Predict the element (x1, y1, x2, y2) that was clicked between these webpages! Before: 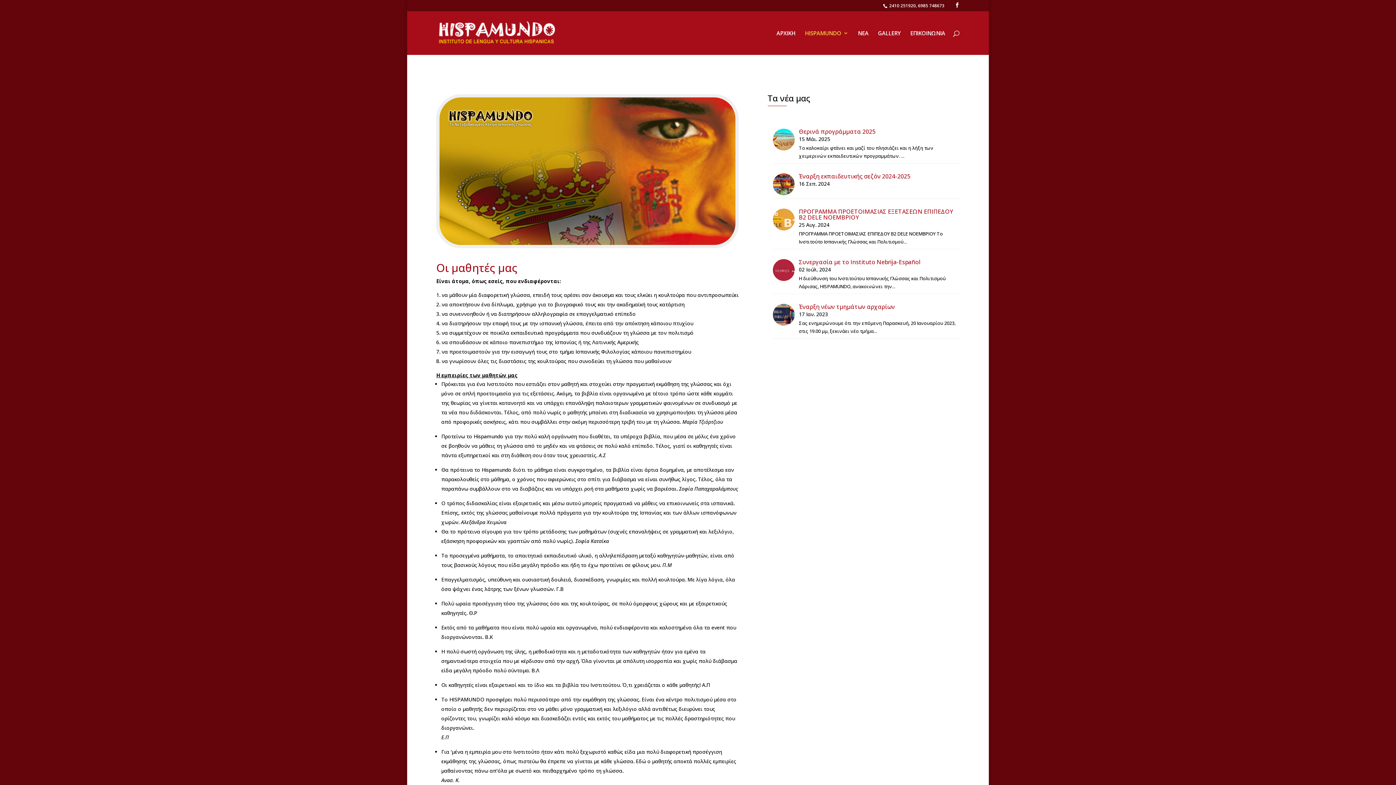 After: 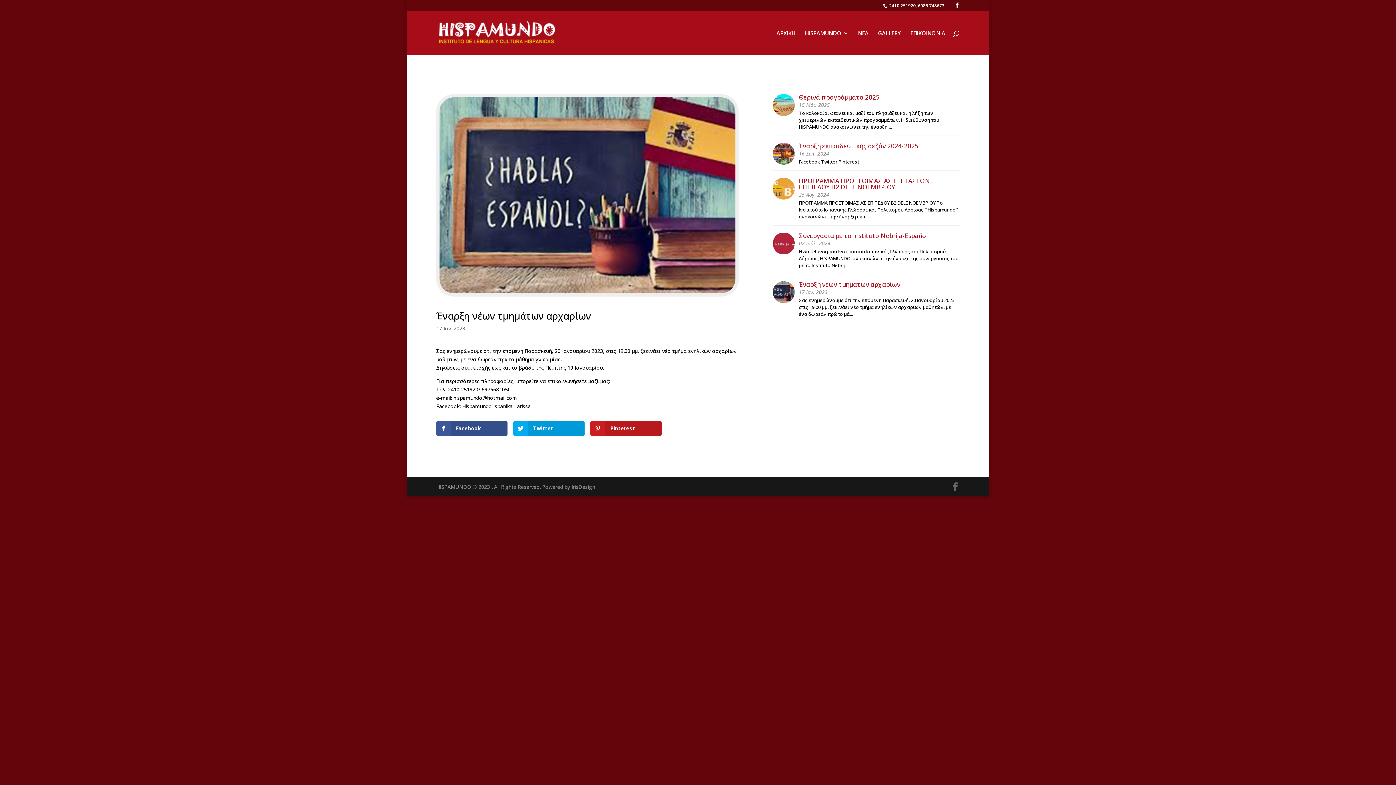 Action: label: Έναρξη νέων τμημάτων αρχαρίων
17 Ιαν. 2023

Σας ενημερώνουμε ότι την επόμενη Παρασκευή, 20 Ιανουαρίου 2023, στις 19.00 μμ, ξεκινάει νέο τμήμα... bbox: (772, 303, 959, 338)